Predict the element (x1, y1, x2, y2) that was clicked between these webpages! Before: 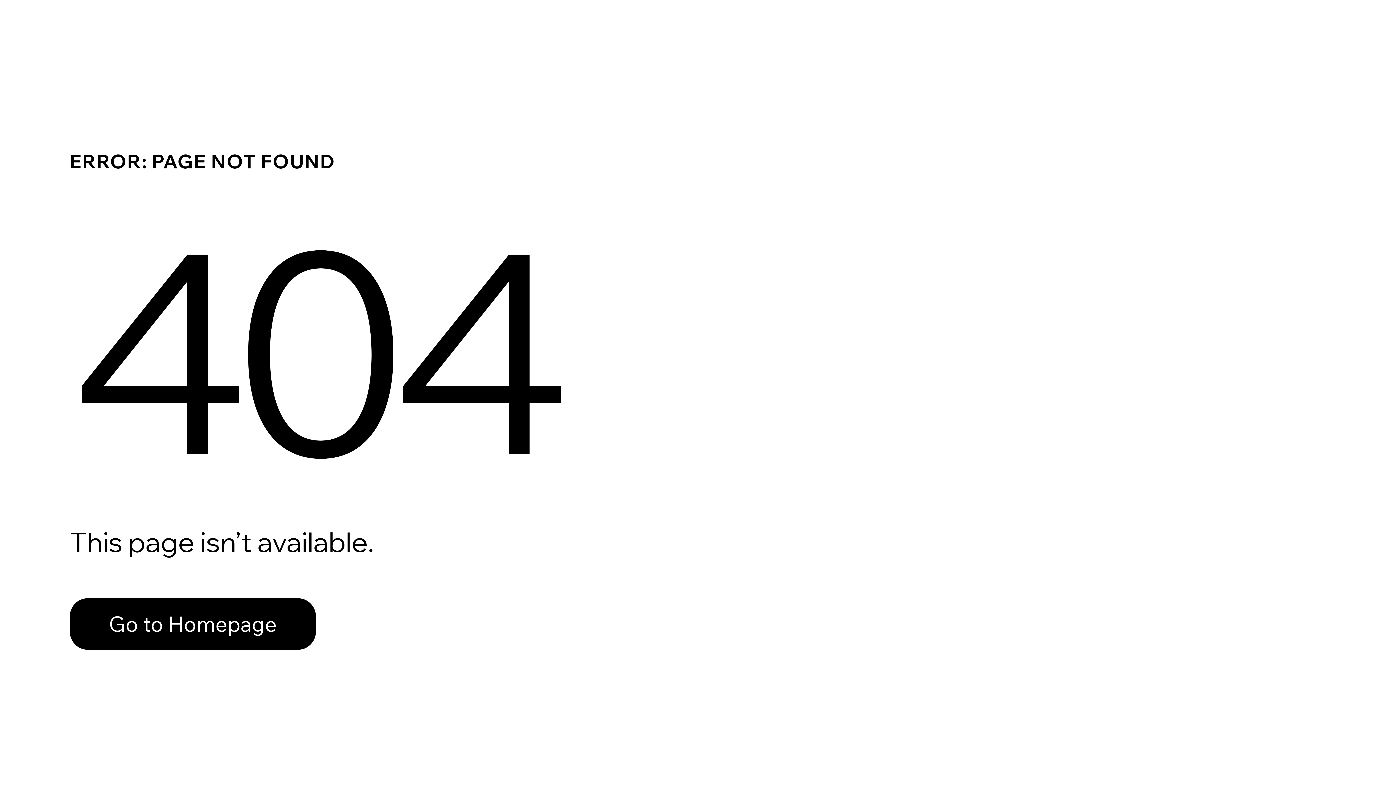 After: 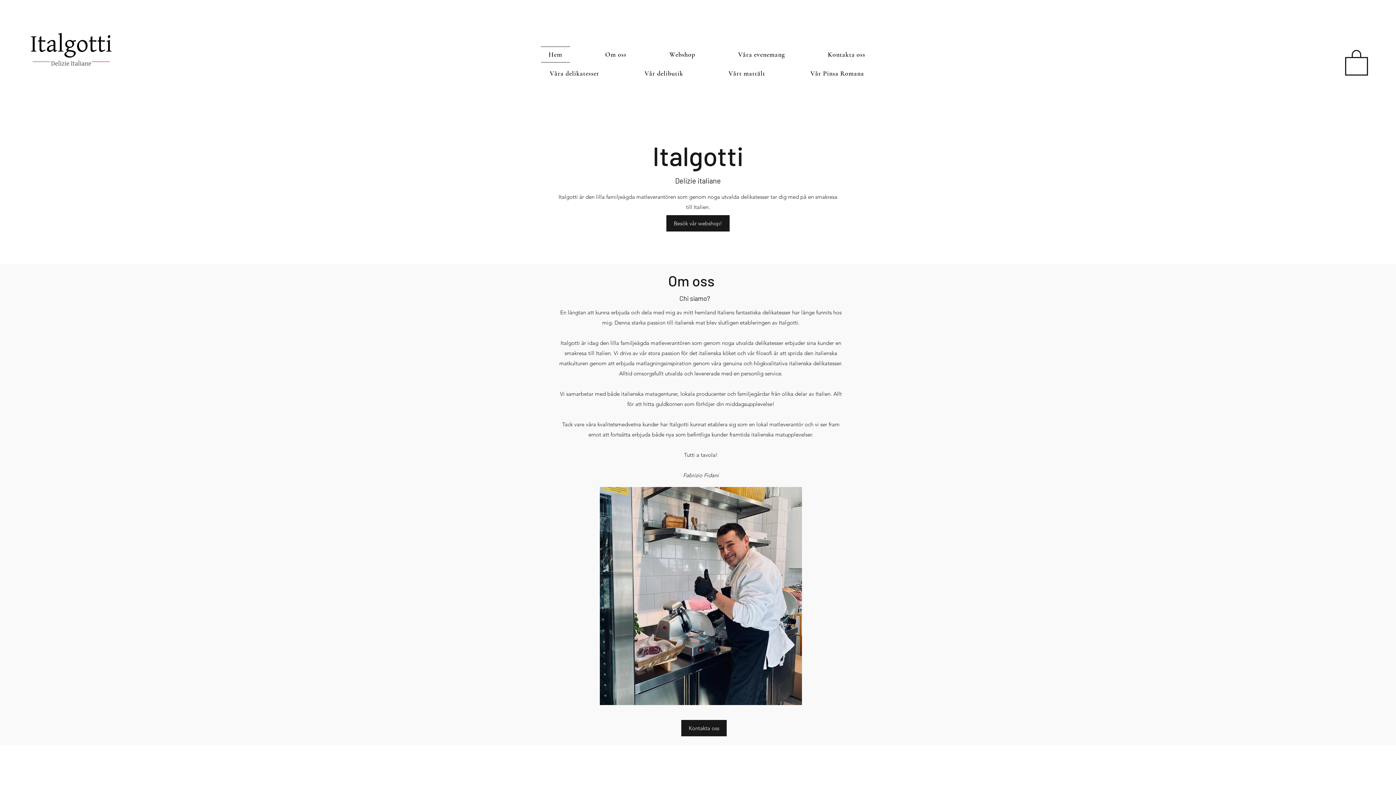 Action: bbox: (69, 598, 316, 650) label: Go to Homepage